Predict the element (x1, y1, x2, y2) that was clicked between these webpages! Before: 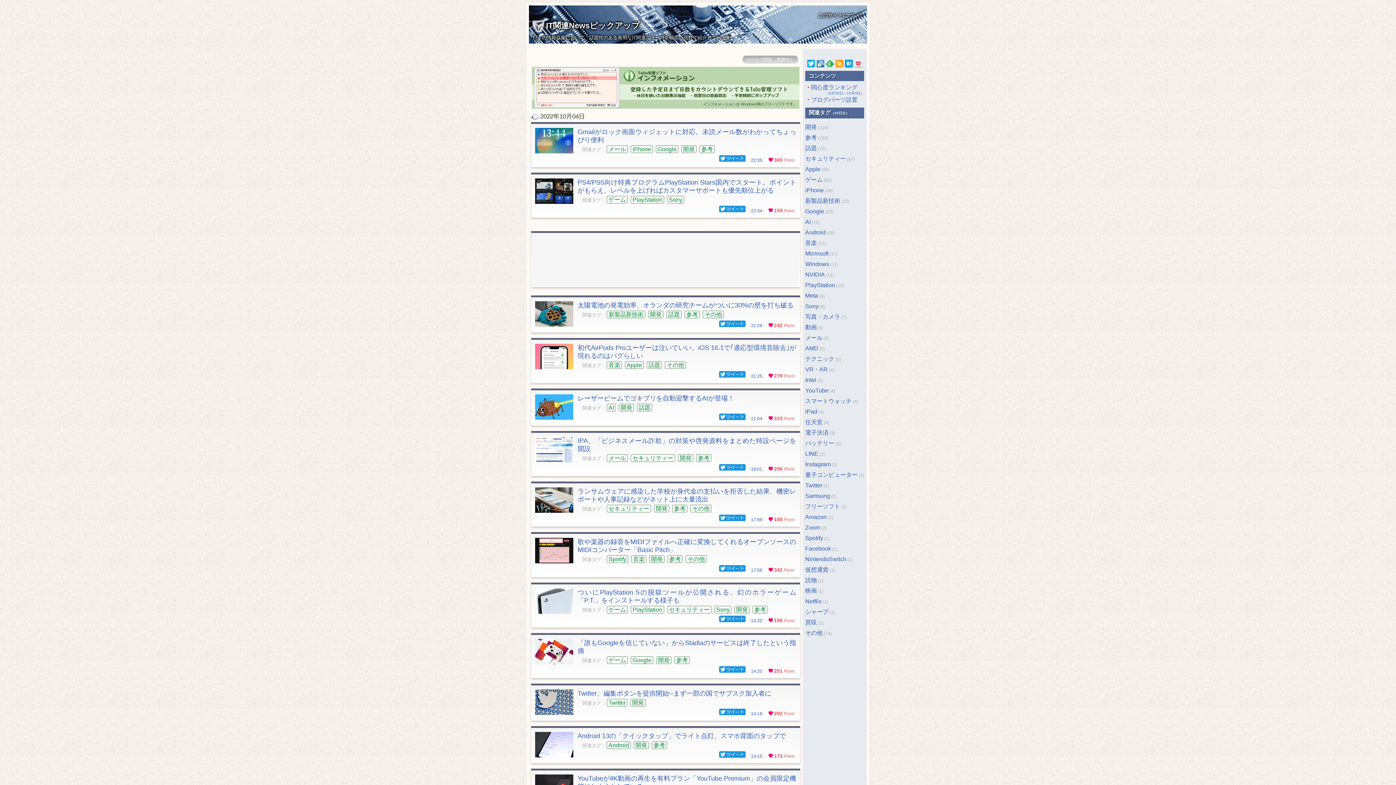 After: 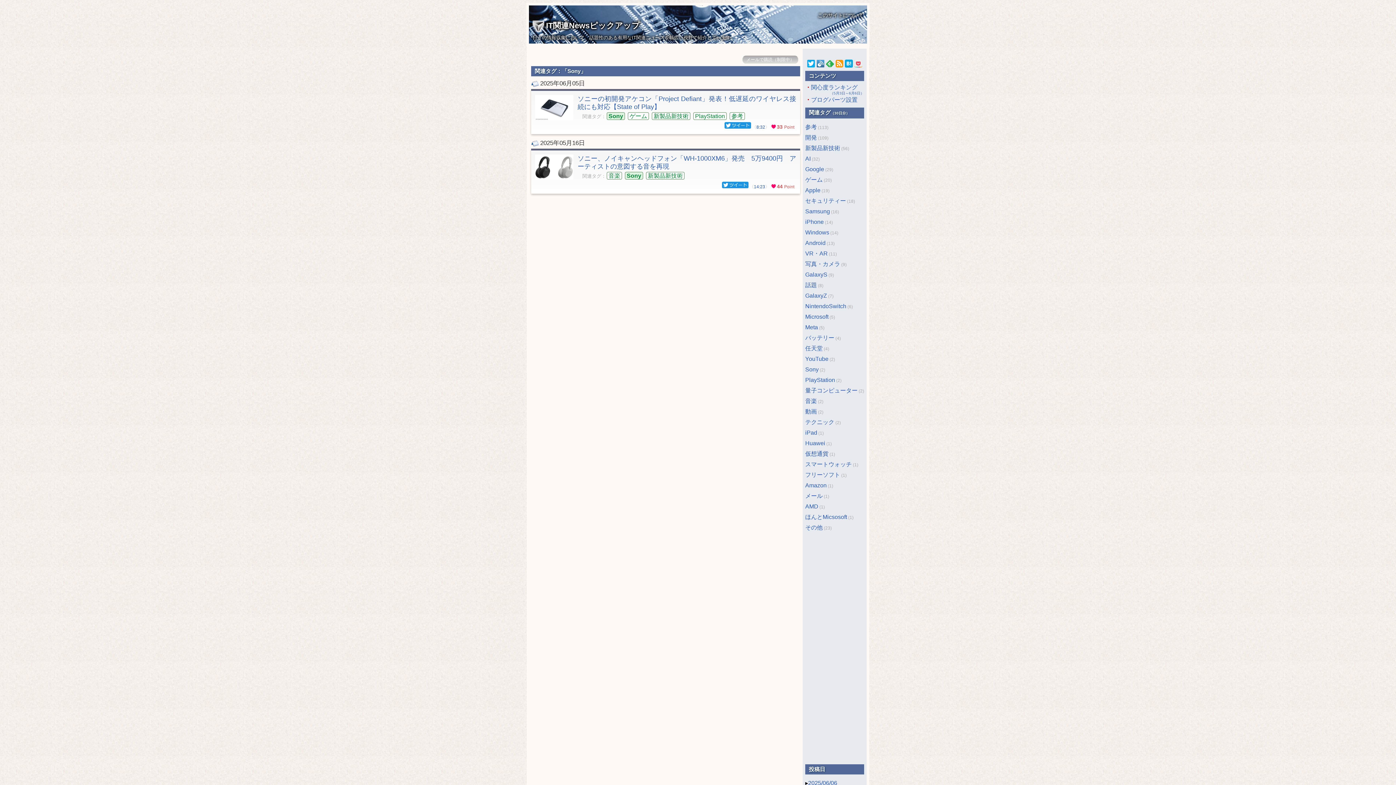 Action: bbox: (714, 606, 731, 613) label: Sony